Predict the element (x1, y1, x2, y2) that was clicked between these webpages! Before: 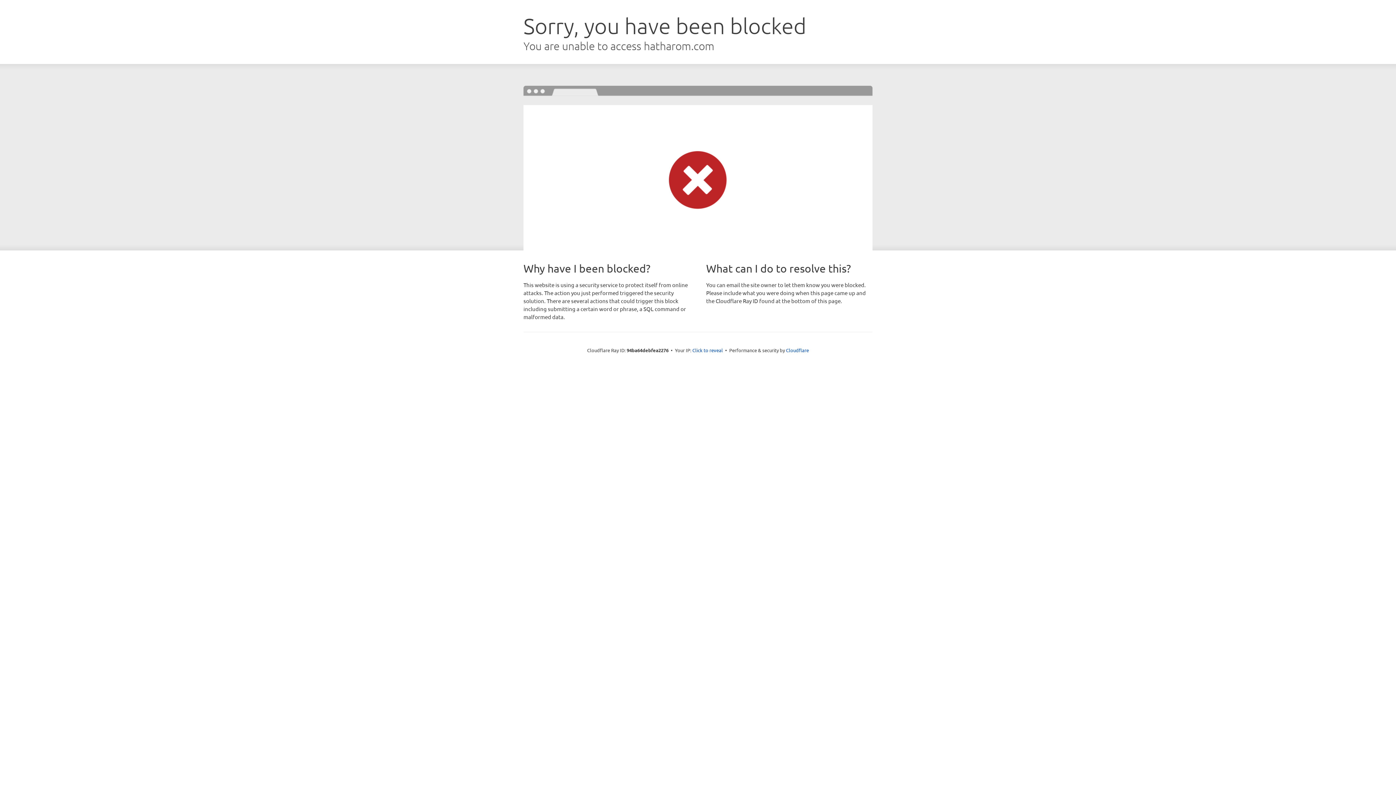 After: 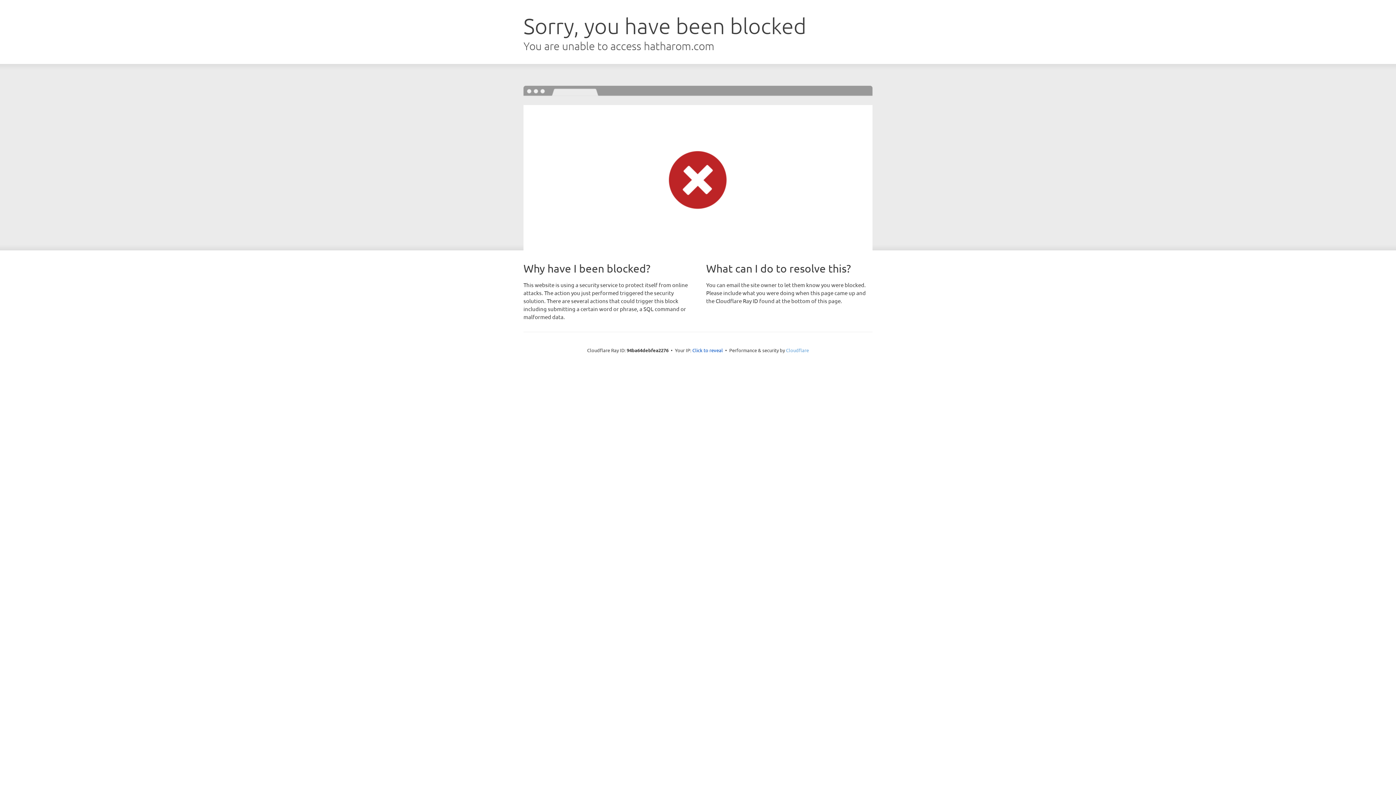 Action: bbox: (786, 347, 809, 353) label: Cloudflare